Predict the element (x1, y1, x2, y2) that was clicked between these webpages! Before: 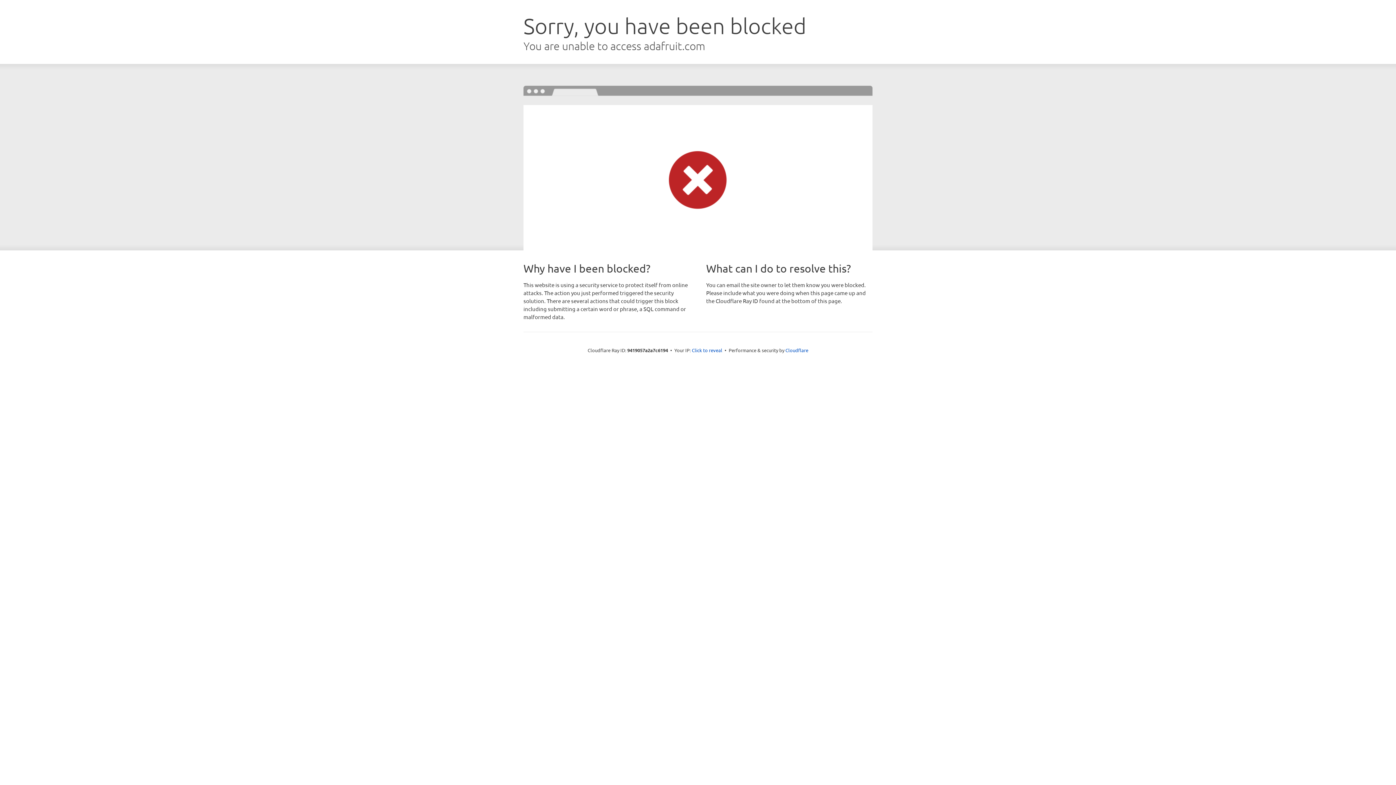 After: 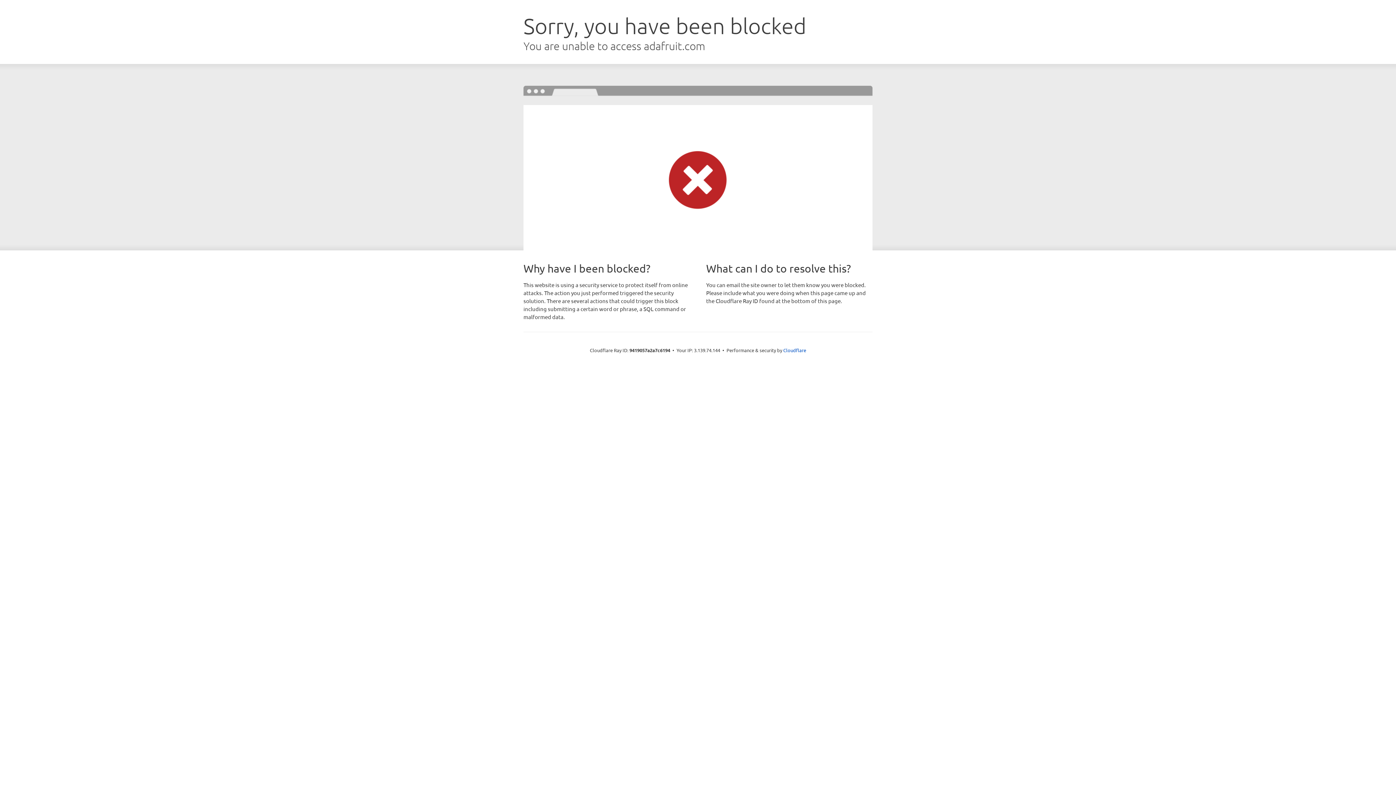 Action: label: Click to reveal bbox: (692, 346, 722, 353)